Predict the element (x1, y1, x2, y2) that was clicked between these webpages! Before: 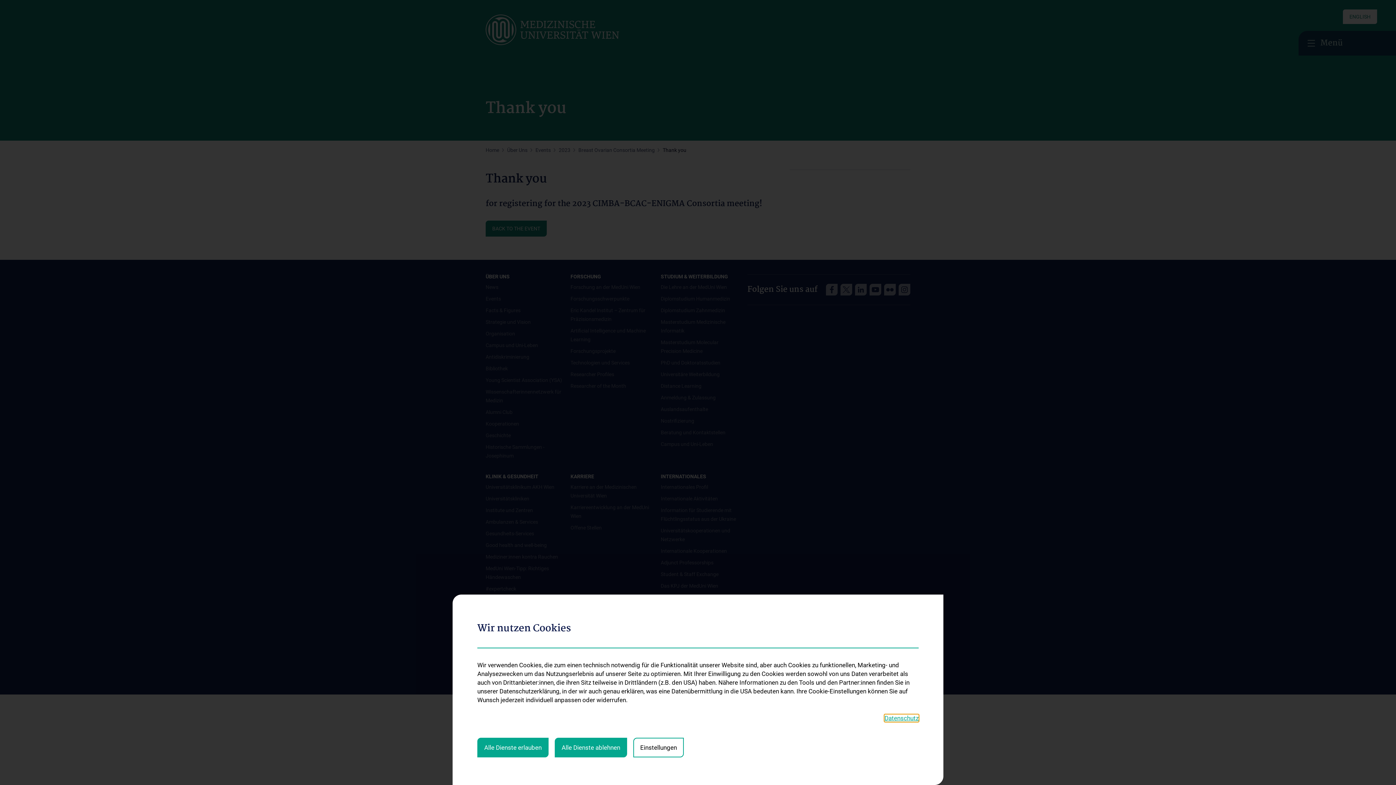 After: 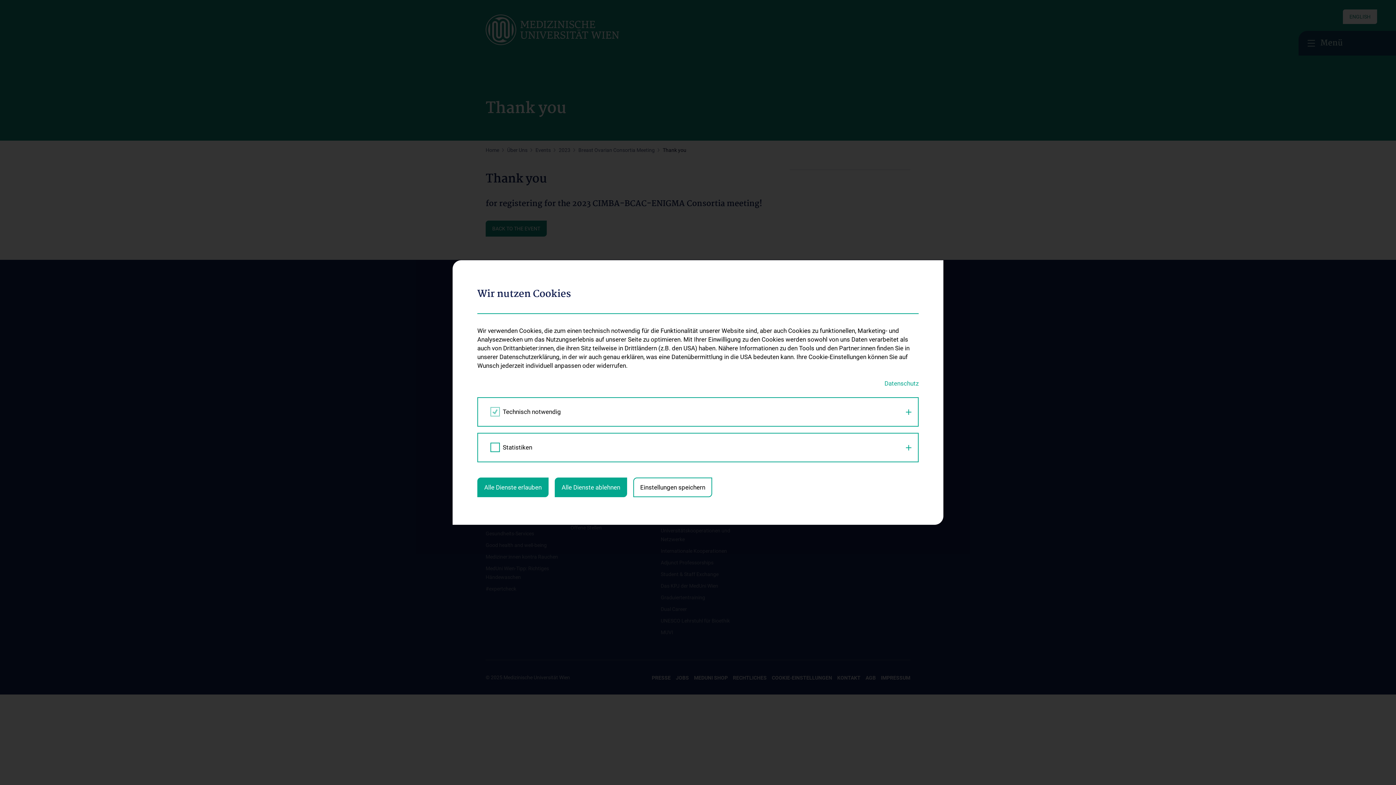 Action: bbox: (633, 738, 684, 757) label: Einstellungen